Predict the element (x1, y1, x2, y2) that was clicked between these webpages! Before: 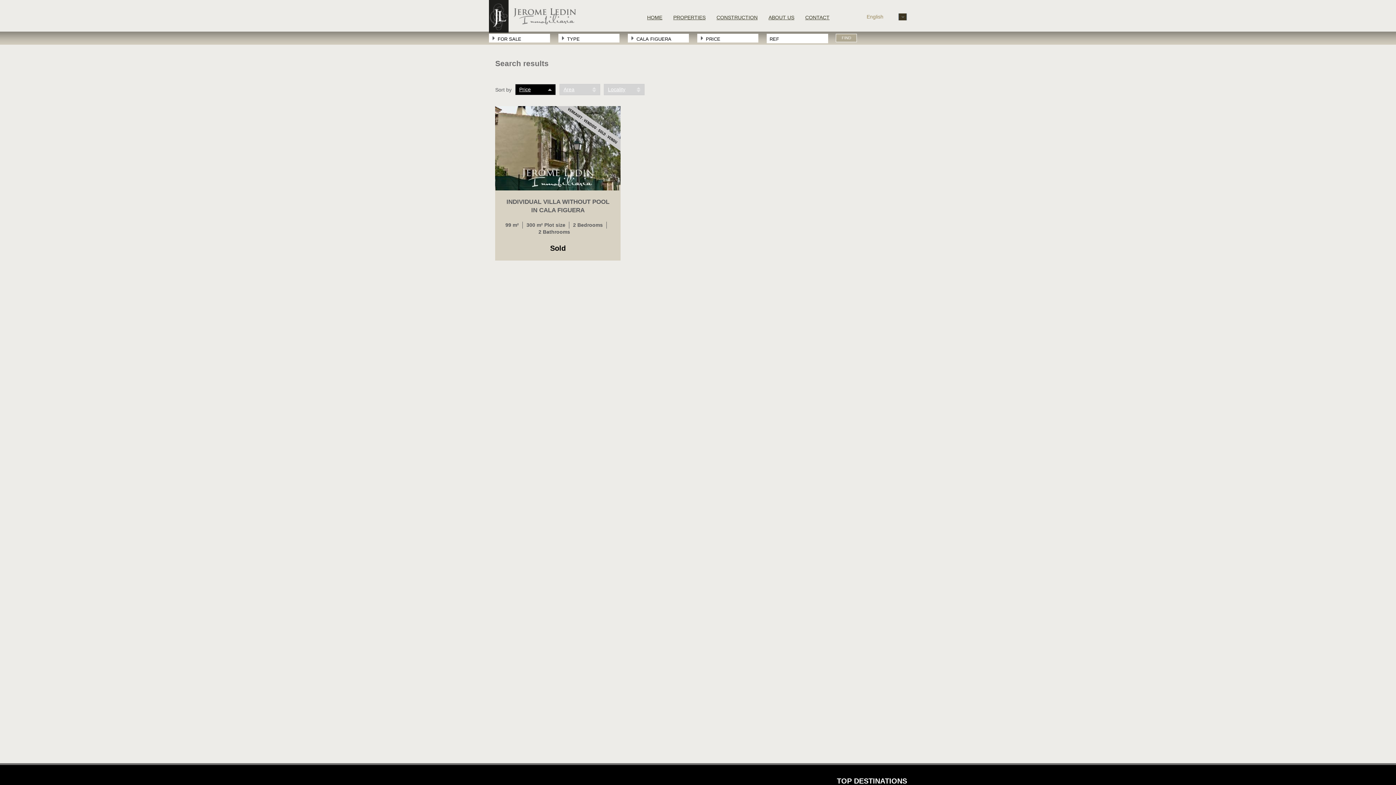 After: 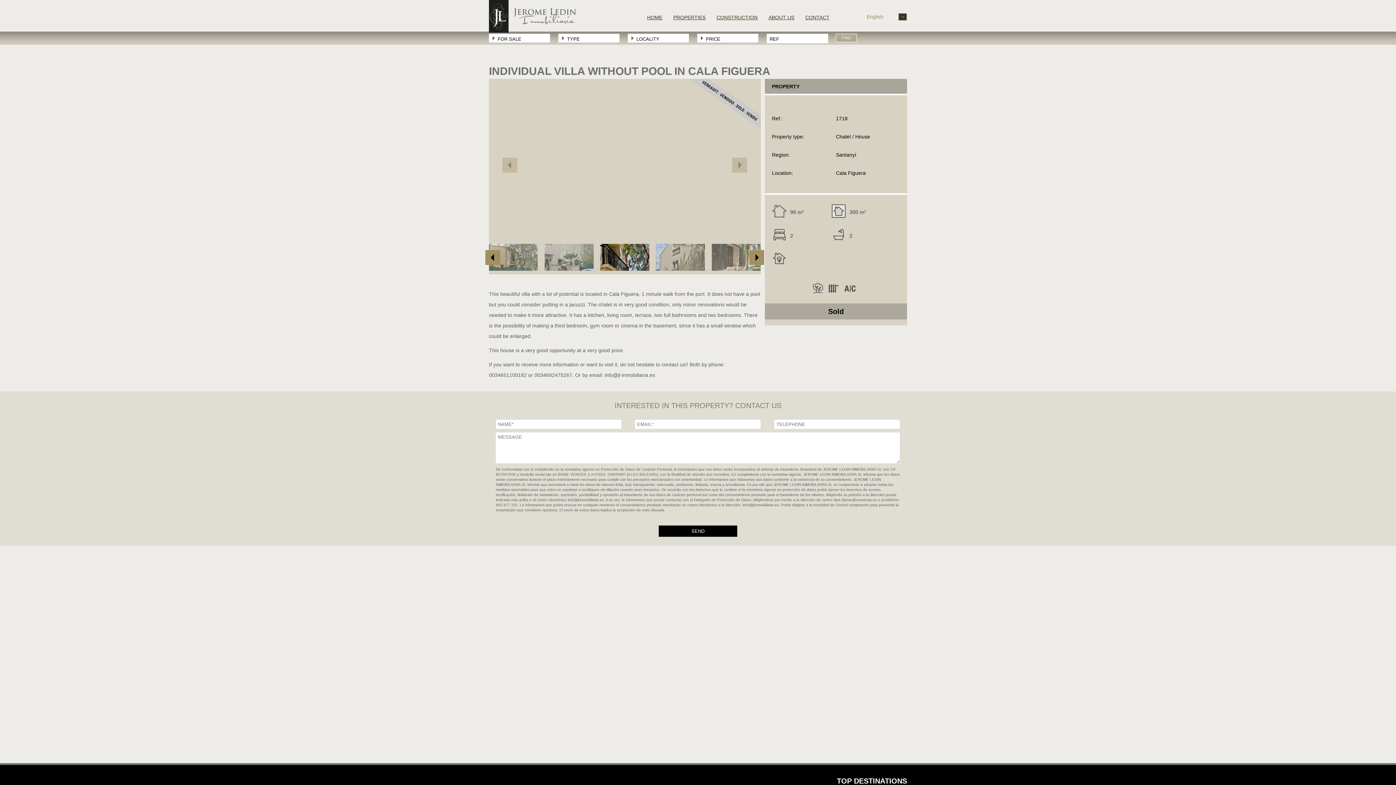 Action: label: INDIVIDUAL VILLA WITHOUT POOL IN CALA FIGUERA
99 m²300 m² Plot size2 Bedrooms2 Bathrooms
Sold bbox: (495, 106, 620, 192)